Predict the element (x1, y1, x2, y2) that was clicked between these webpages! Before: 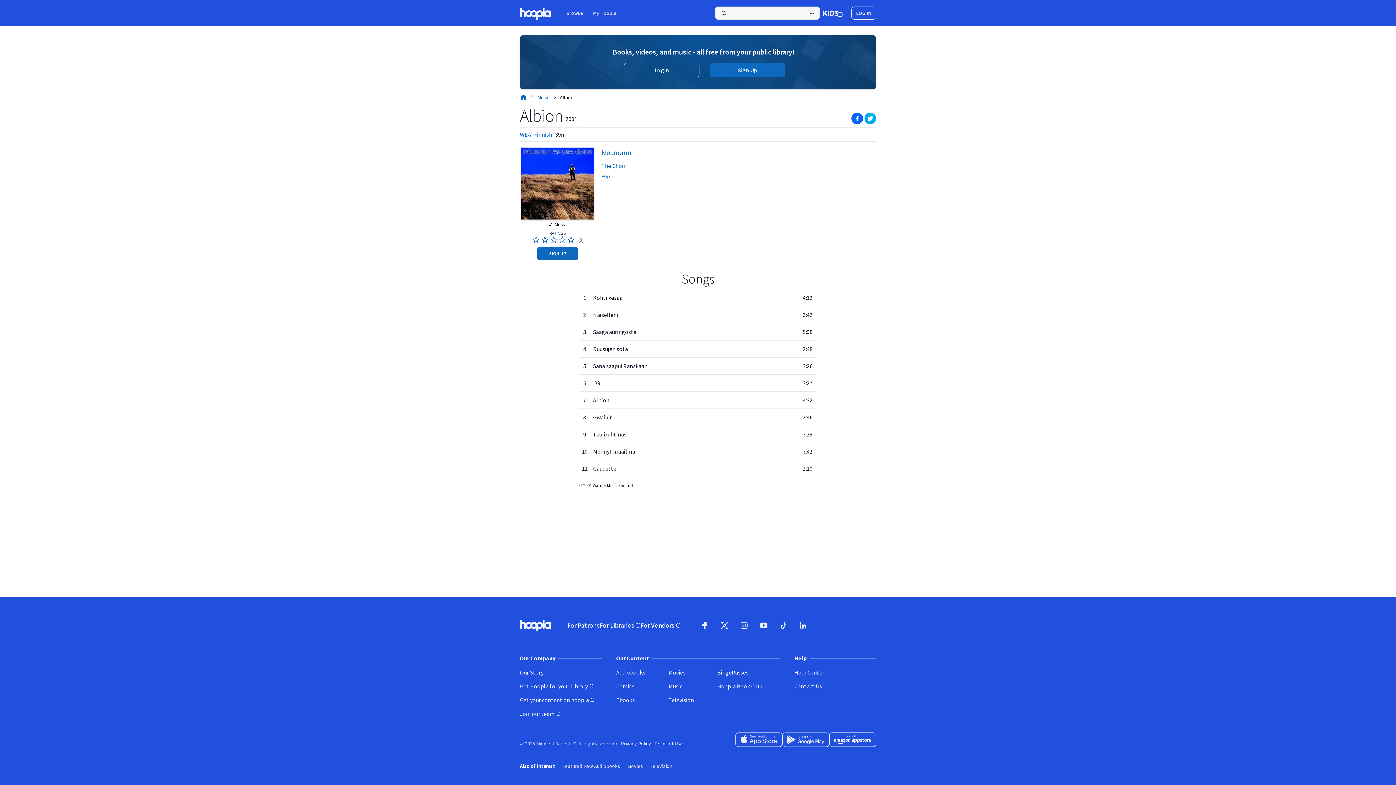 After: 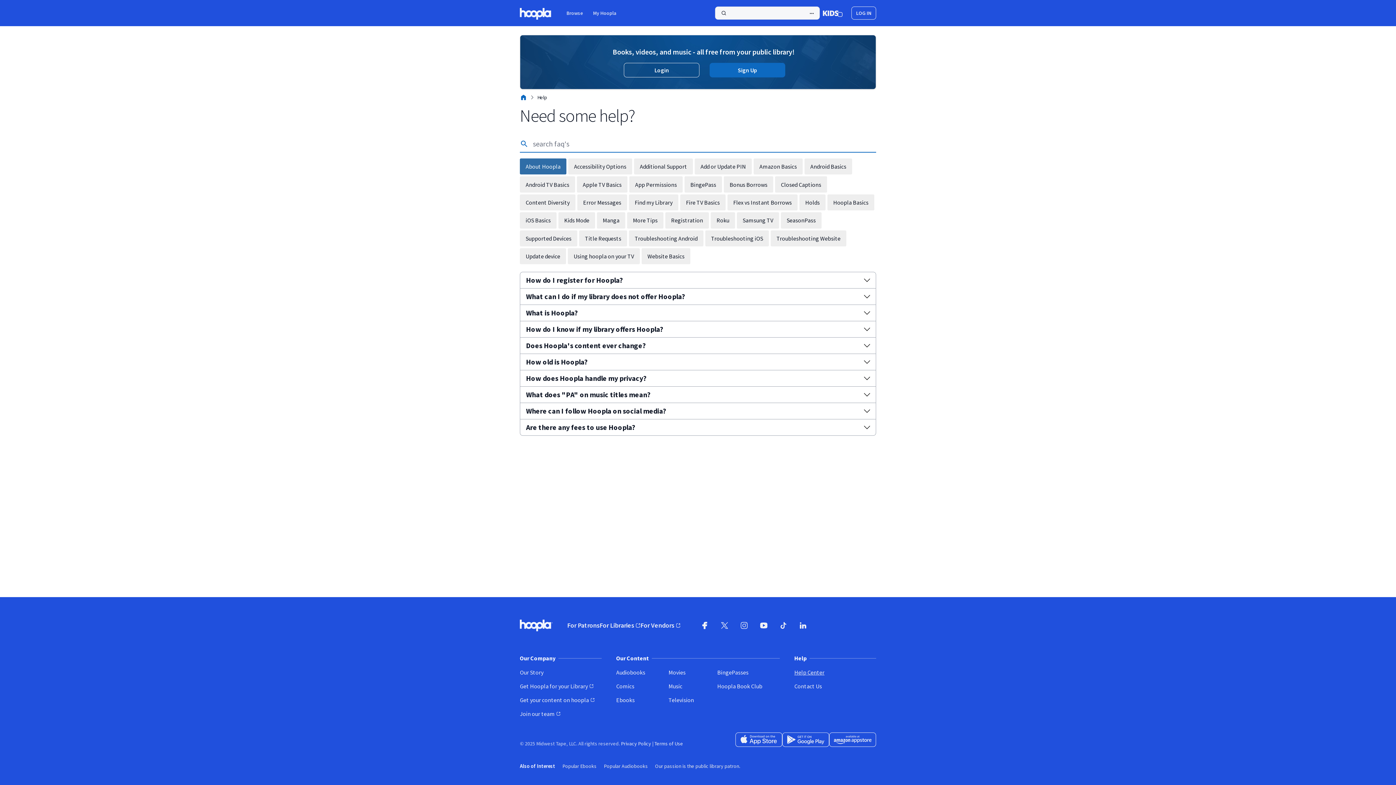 Action: bbox: (794, 668, 876, 676) label: Help Center